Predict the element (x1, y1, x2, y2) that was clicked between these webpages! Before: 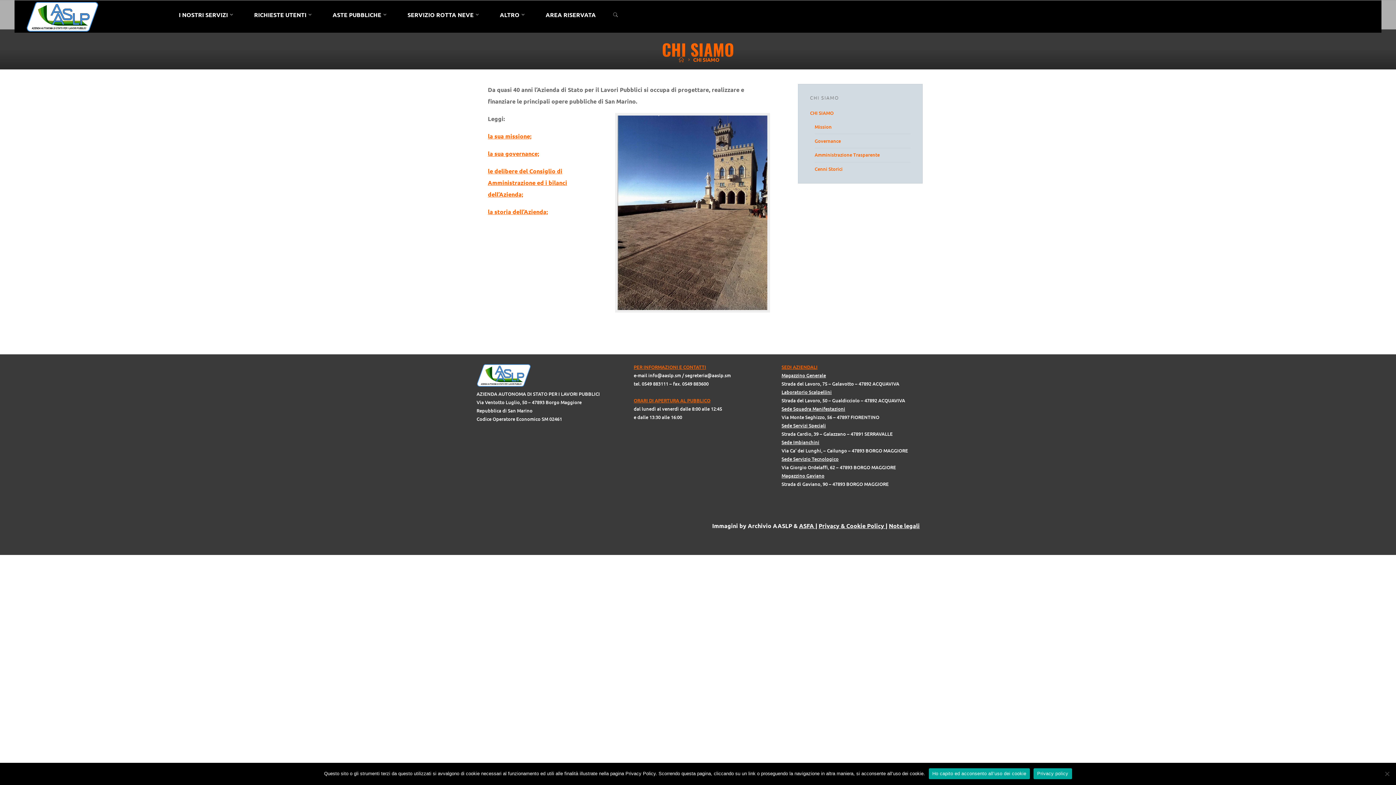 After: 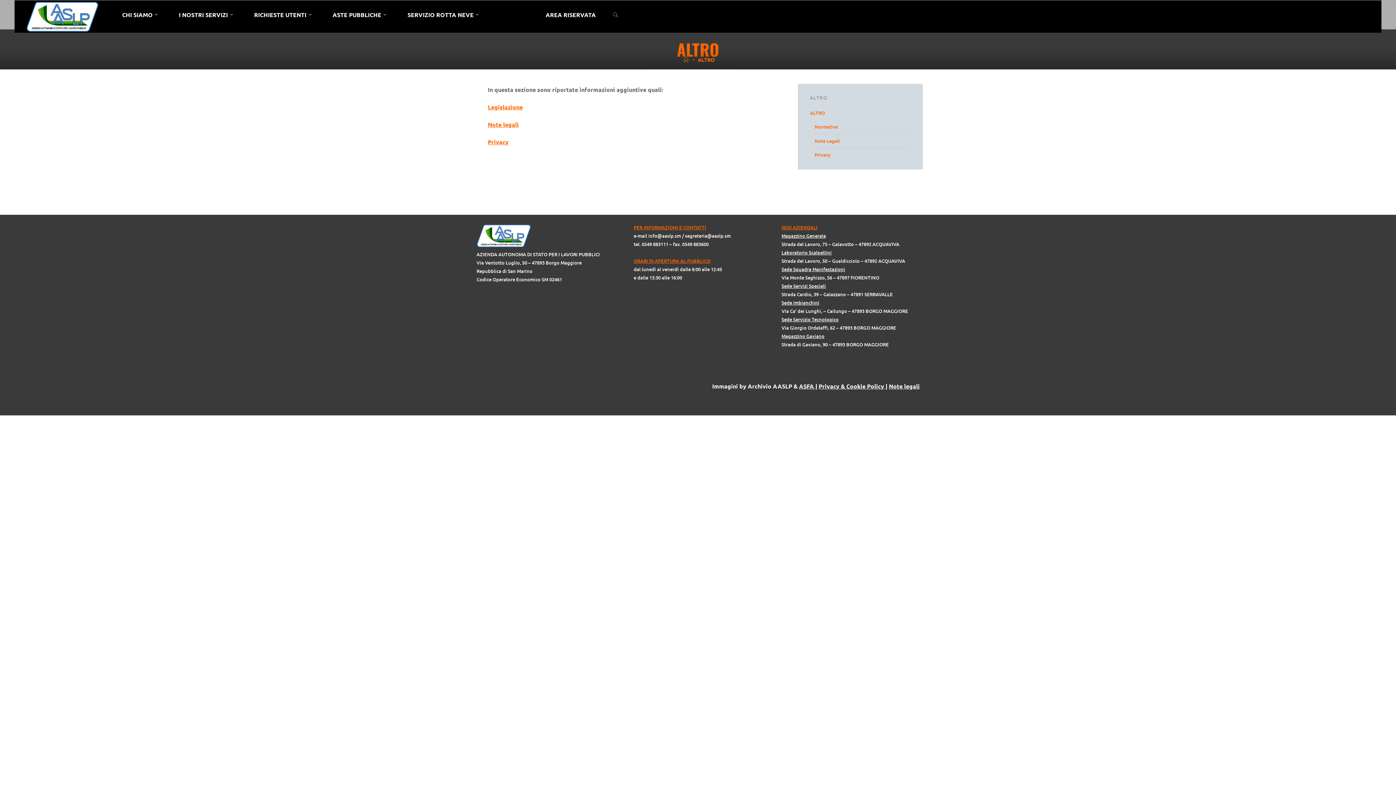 Action: bbox: (488, 0, 534, 29) label: ALTRO